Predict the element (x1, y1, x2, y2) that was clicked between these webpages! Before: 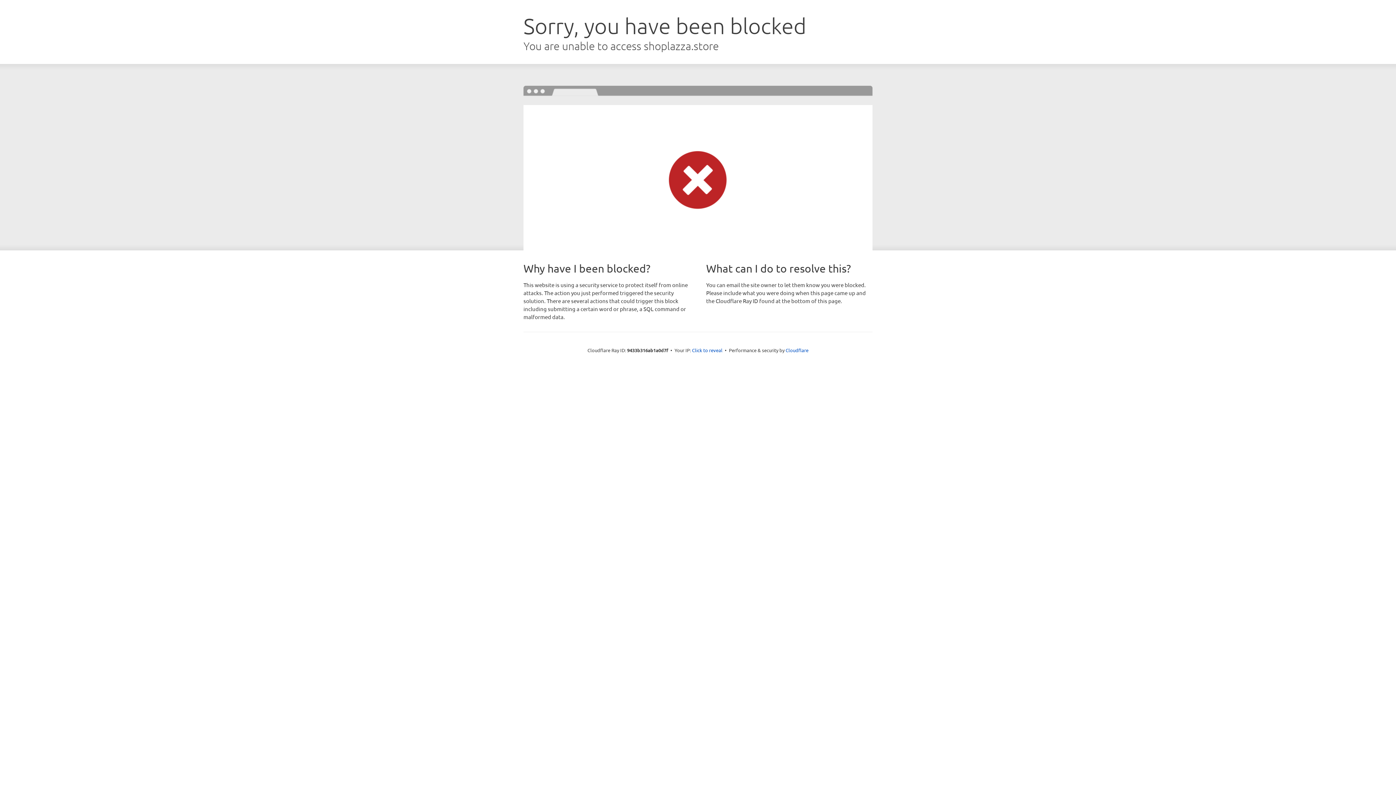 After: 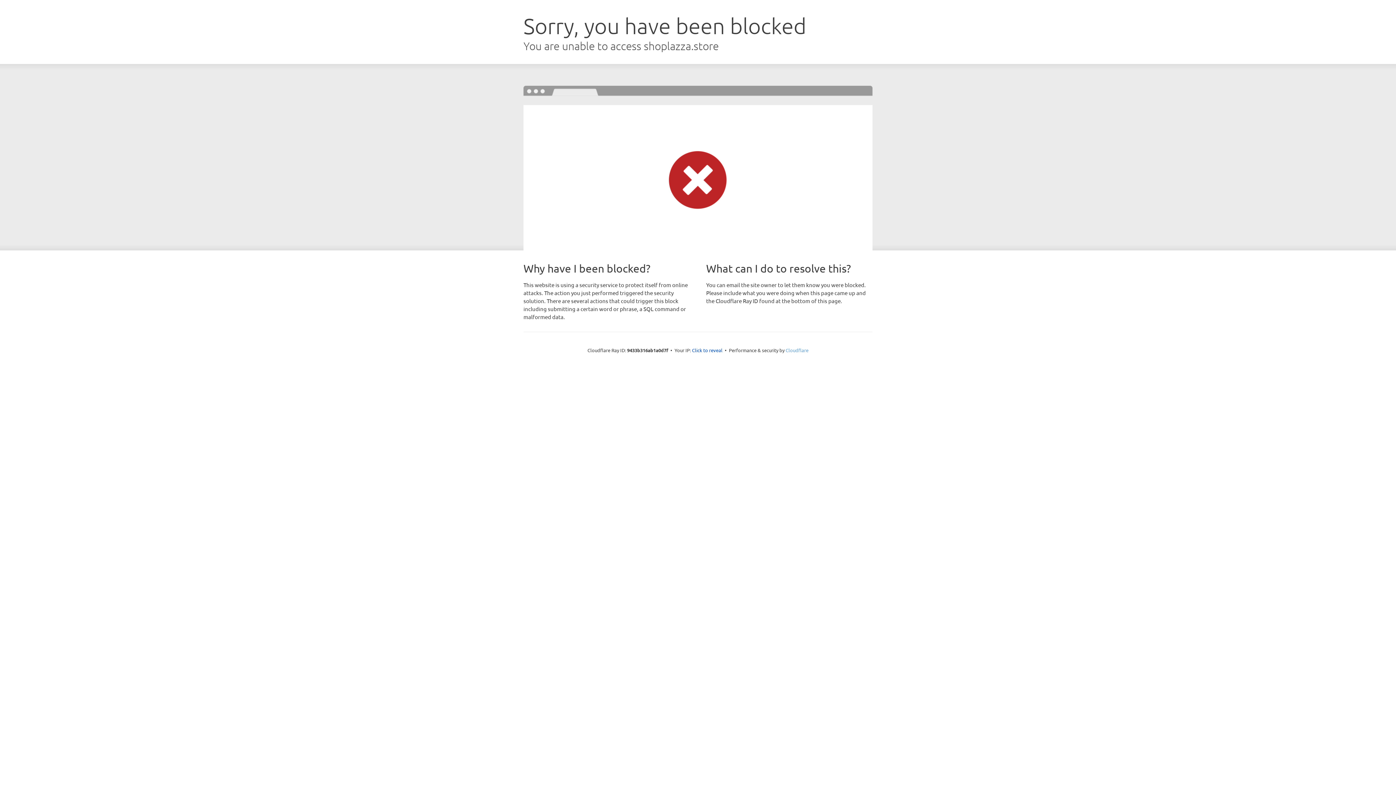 Action: bbox: (785, 347, 808, 353) label: Cloudflare